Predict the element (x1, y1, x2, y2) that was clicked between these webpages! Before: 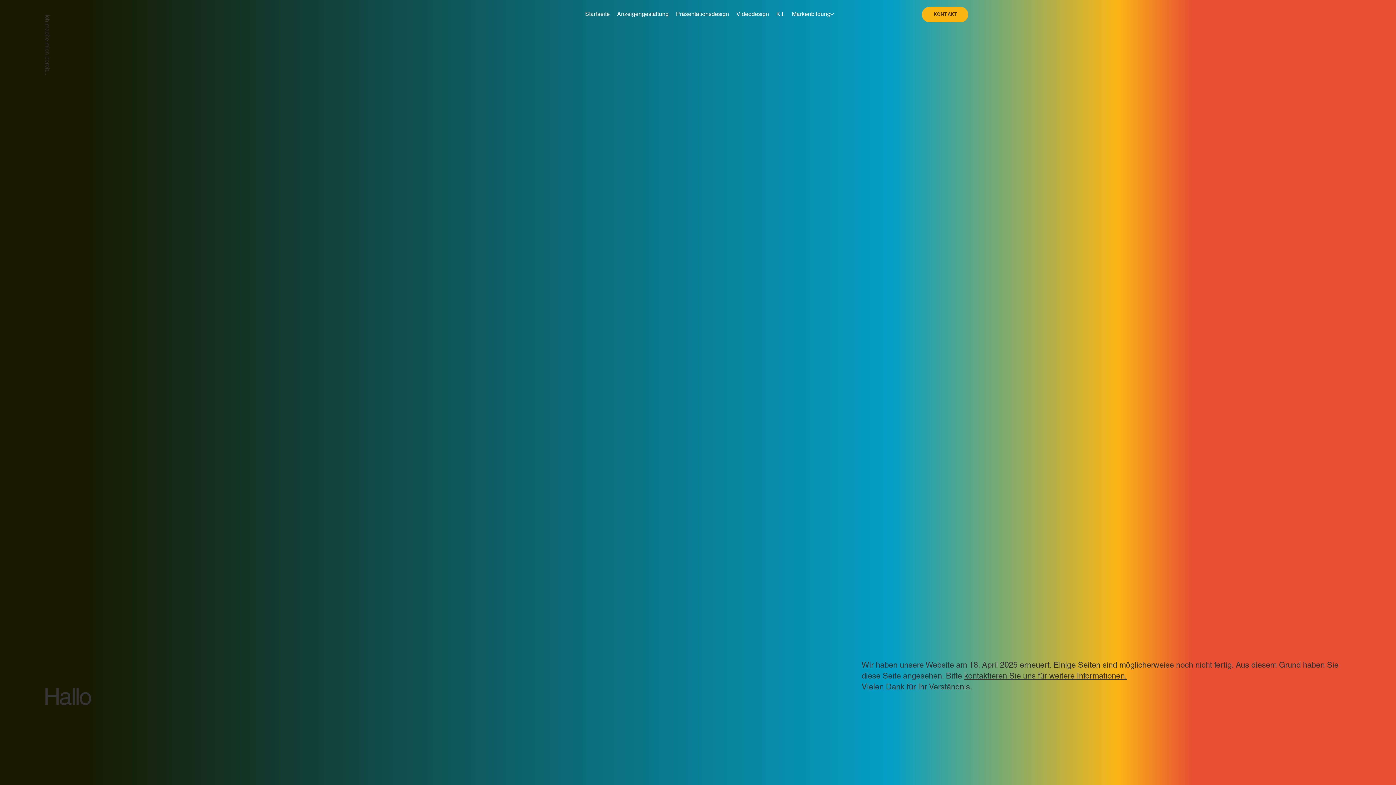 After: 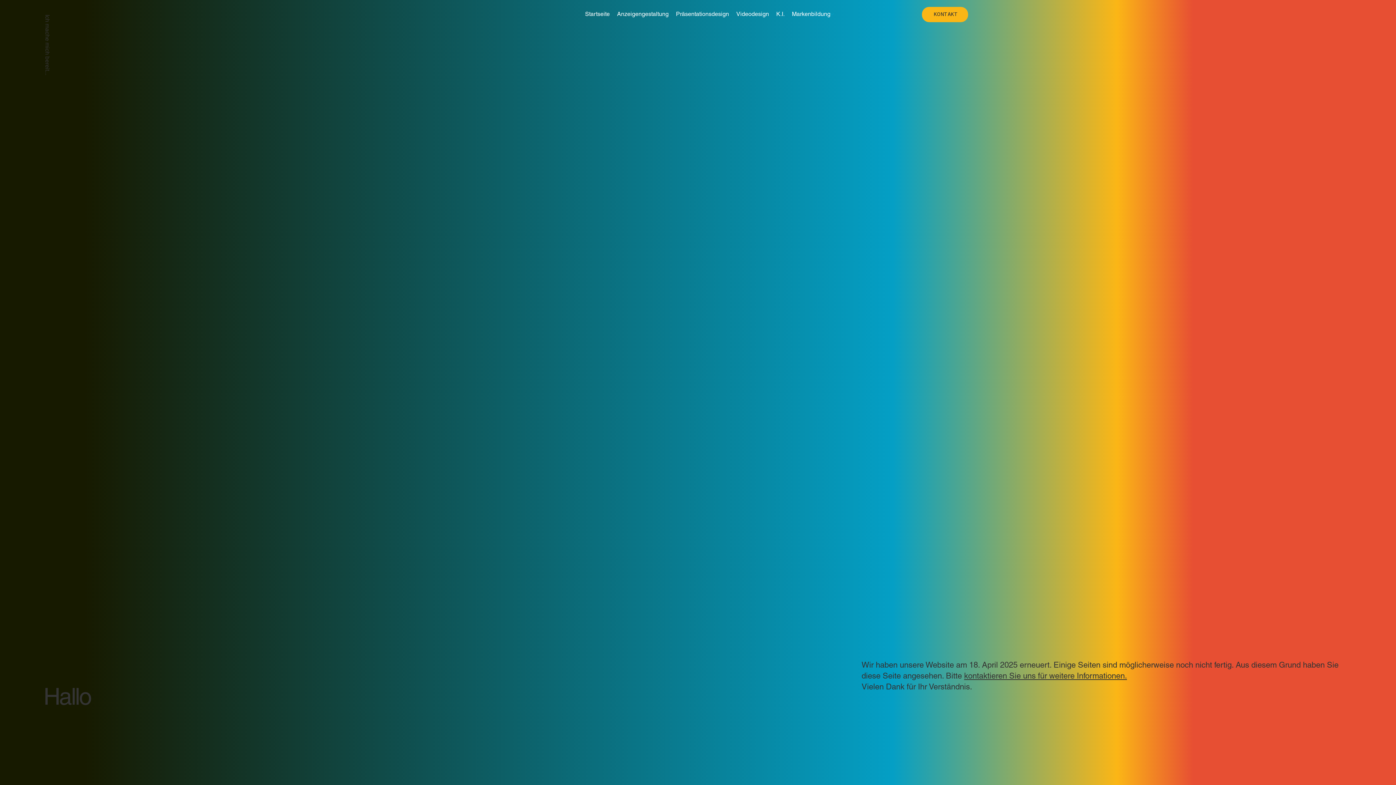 Action: label: Markenbildung-Seiten bbox: (830, 12, 834, 15)